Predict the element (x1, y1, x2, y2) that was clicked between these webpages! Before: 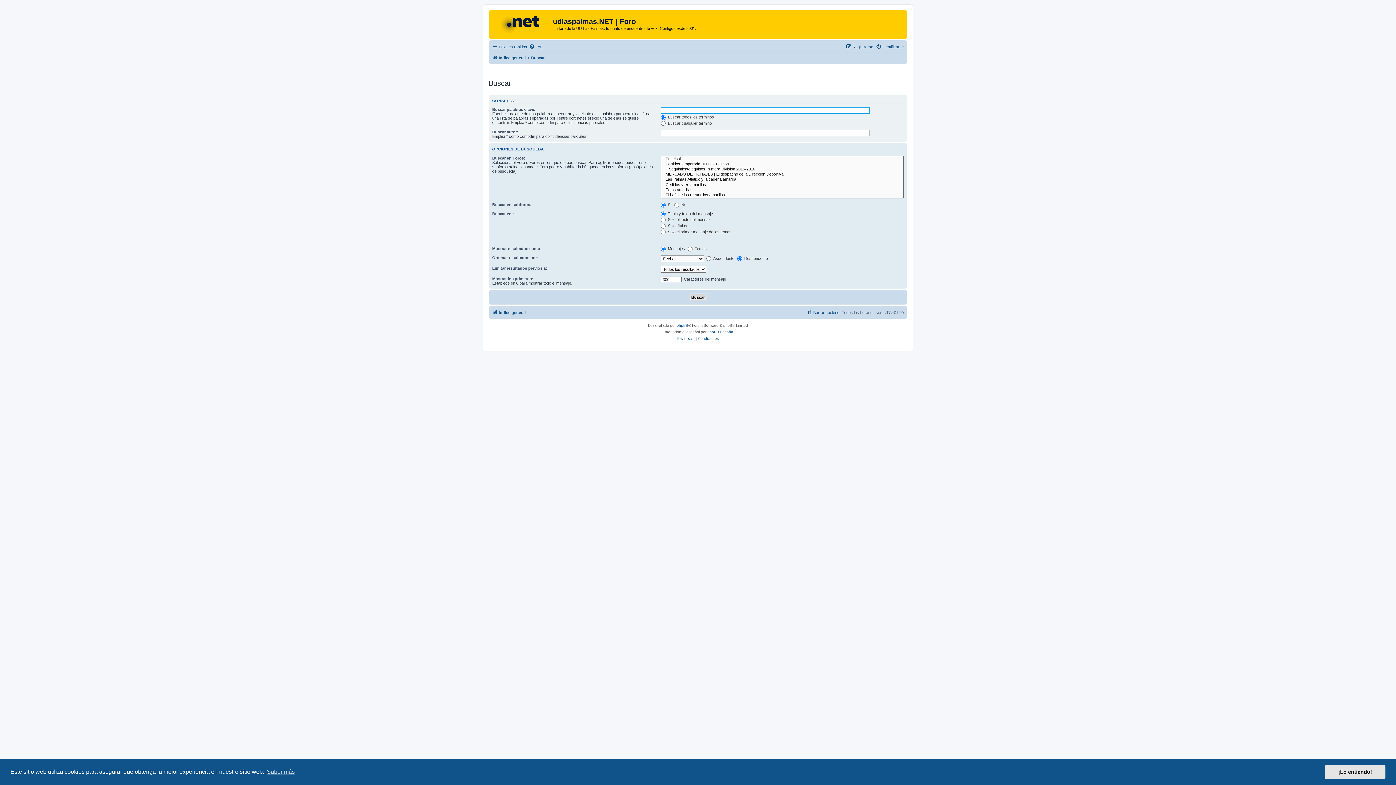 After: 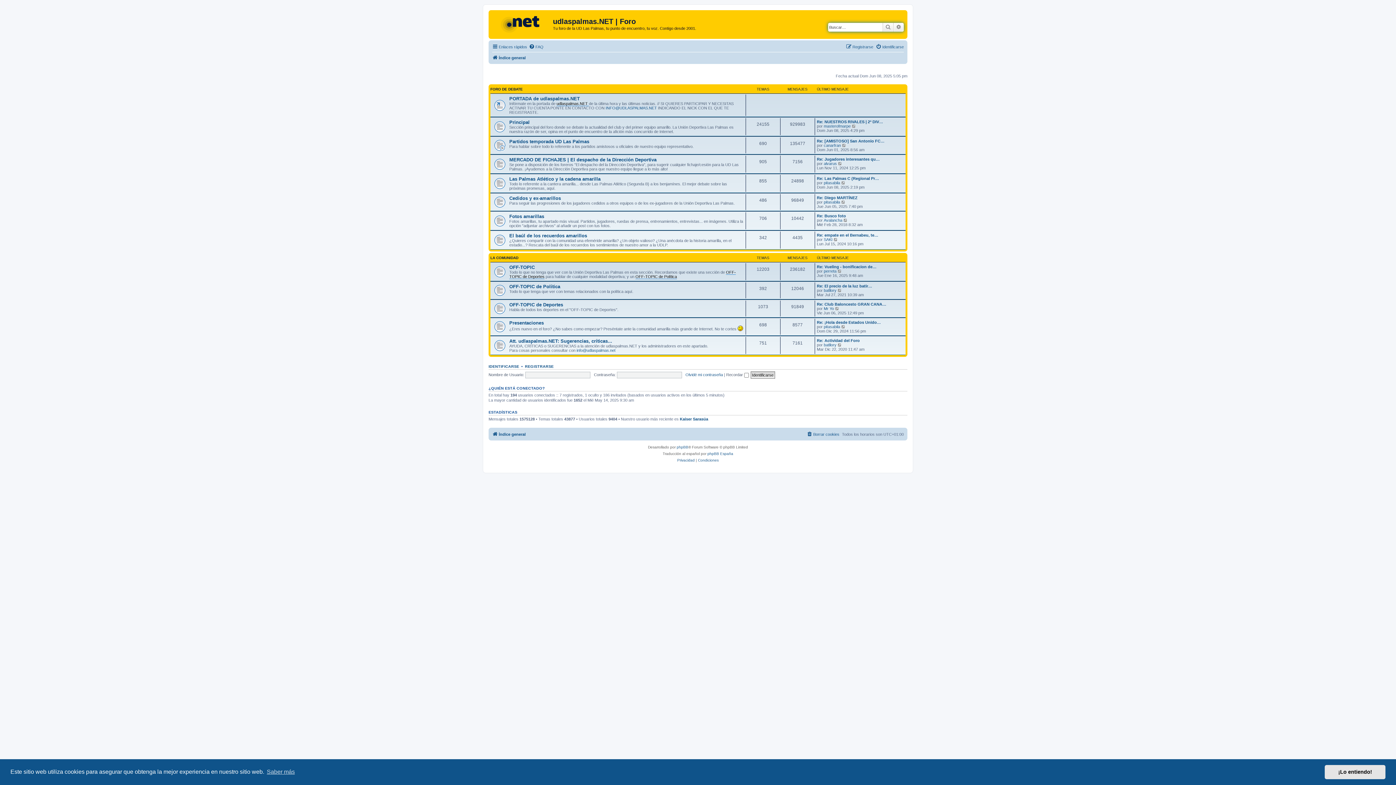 Action: bbox: (490, 12, 553, 35)